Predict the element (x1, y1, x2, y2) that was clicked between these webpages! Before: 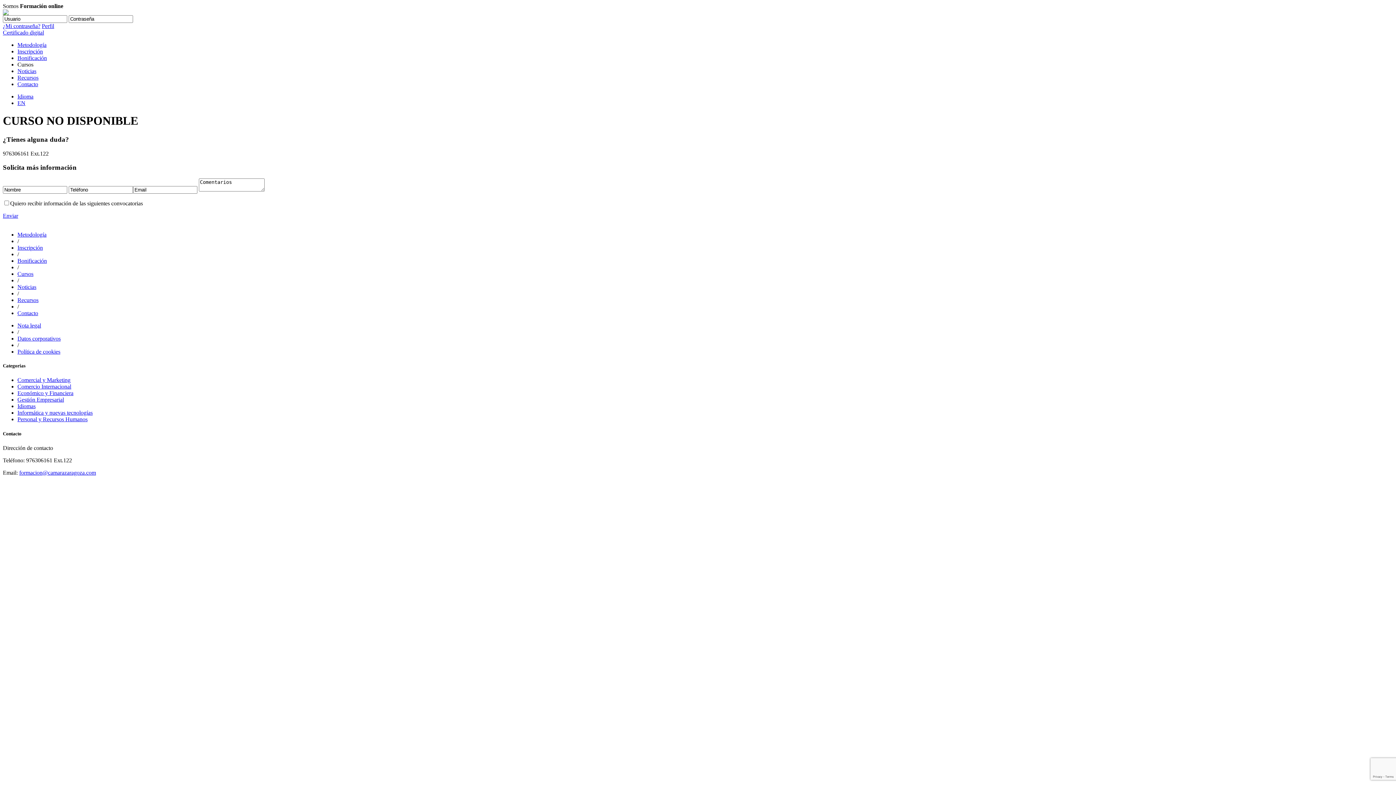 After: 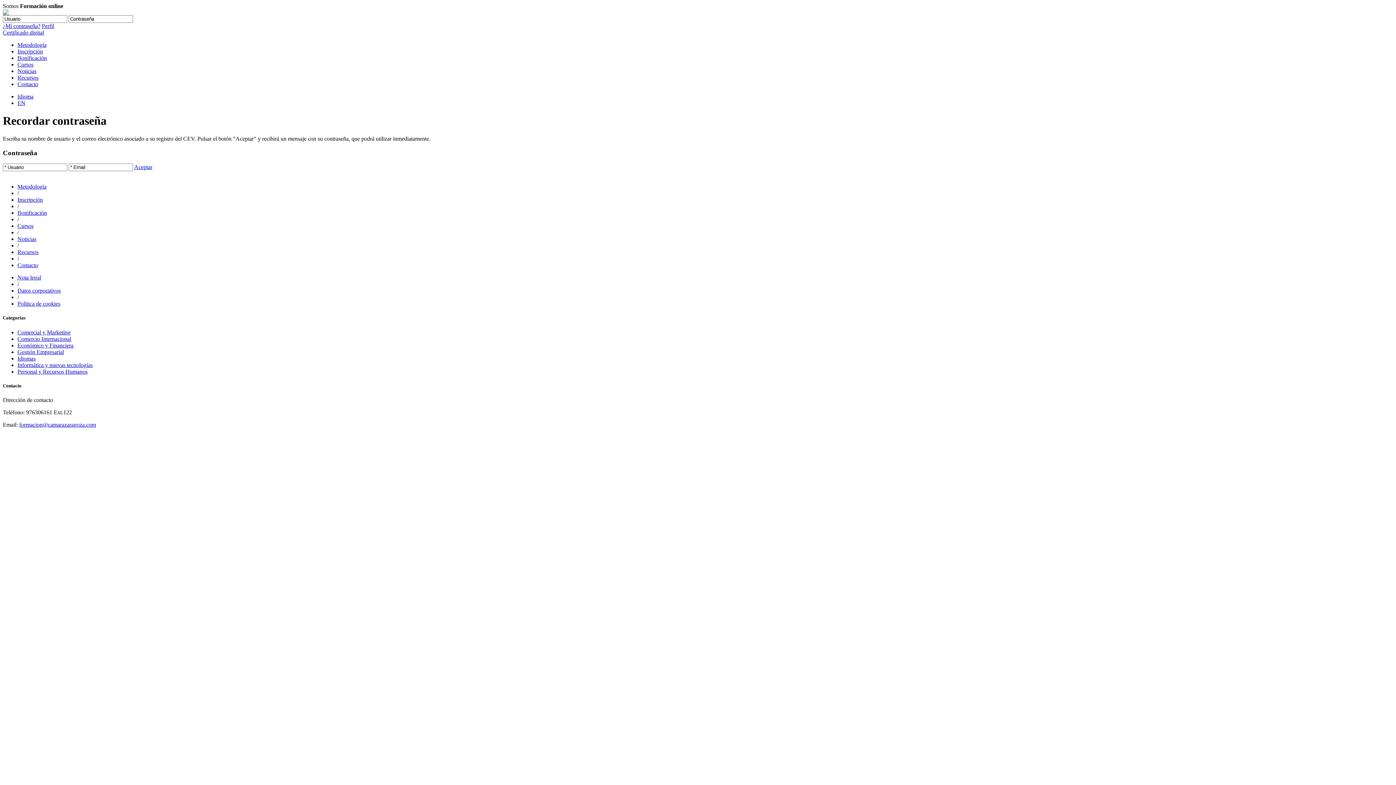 Action: bbox: (2, 22, 40, 29) label: ¿Mi contraseña?